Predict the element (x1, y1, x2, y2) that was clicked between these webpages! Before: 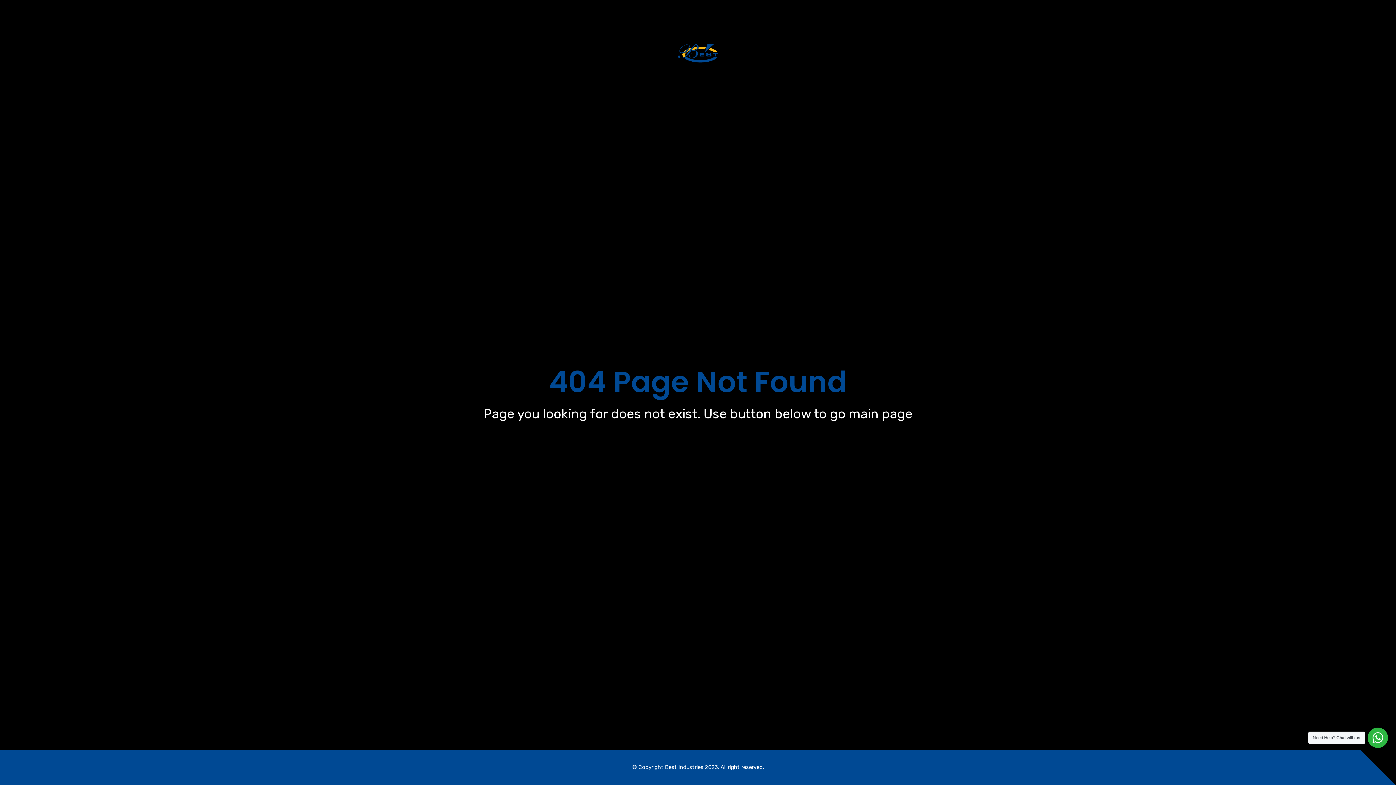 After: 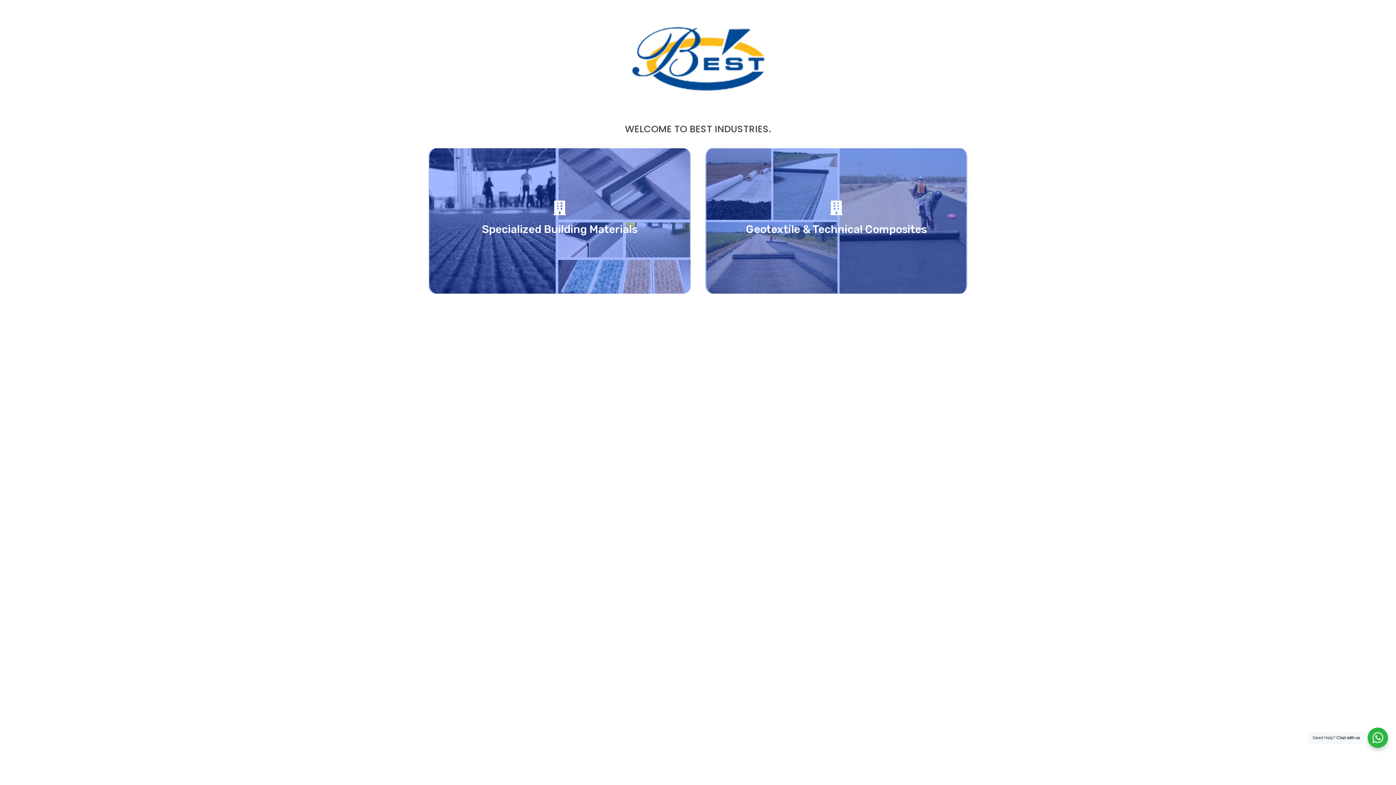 Action: bbox: (678, 43, 718, 62)